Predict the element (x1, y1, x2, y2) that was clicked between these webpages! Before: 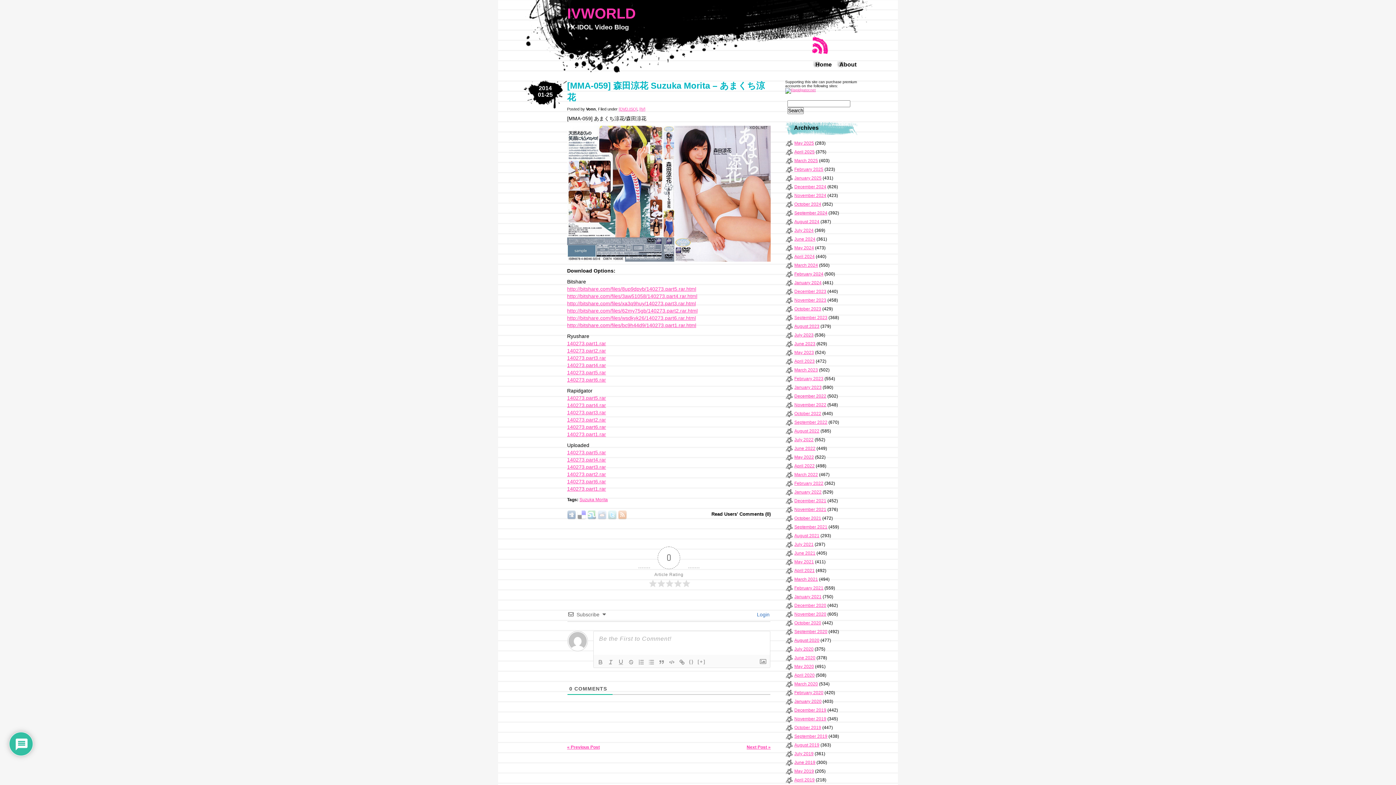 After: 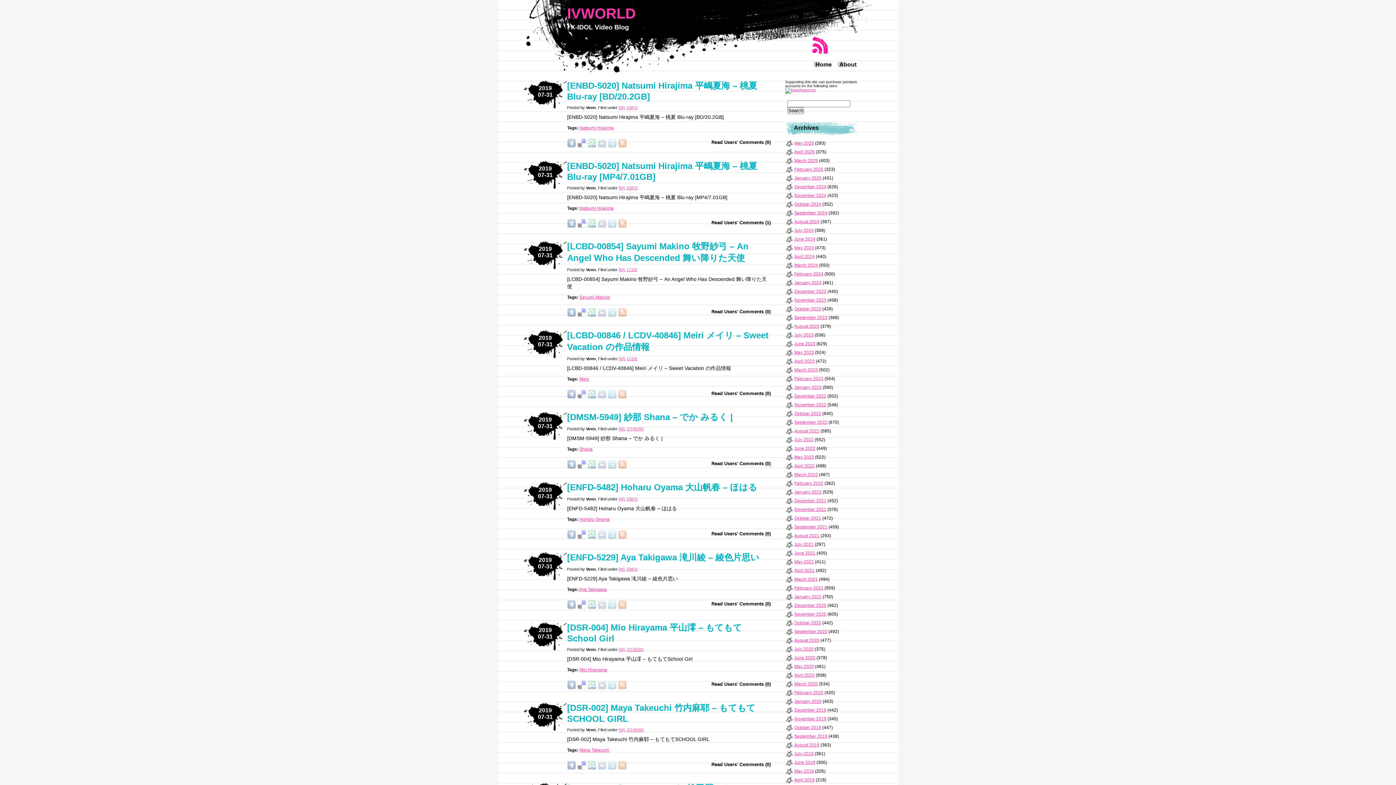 Action: bbox: (794, 751, 813, 756) label: July 2019